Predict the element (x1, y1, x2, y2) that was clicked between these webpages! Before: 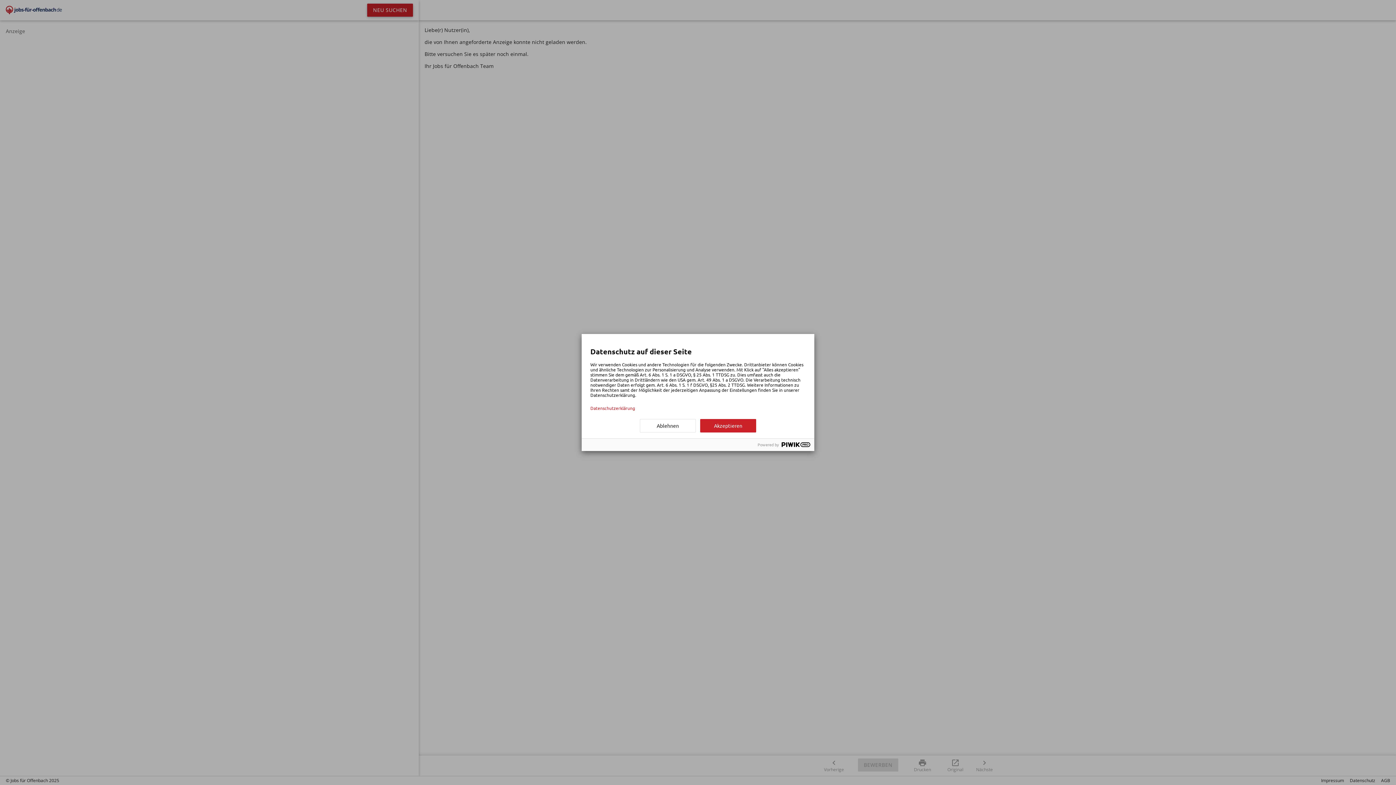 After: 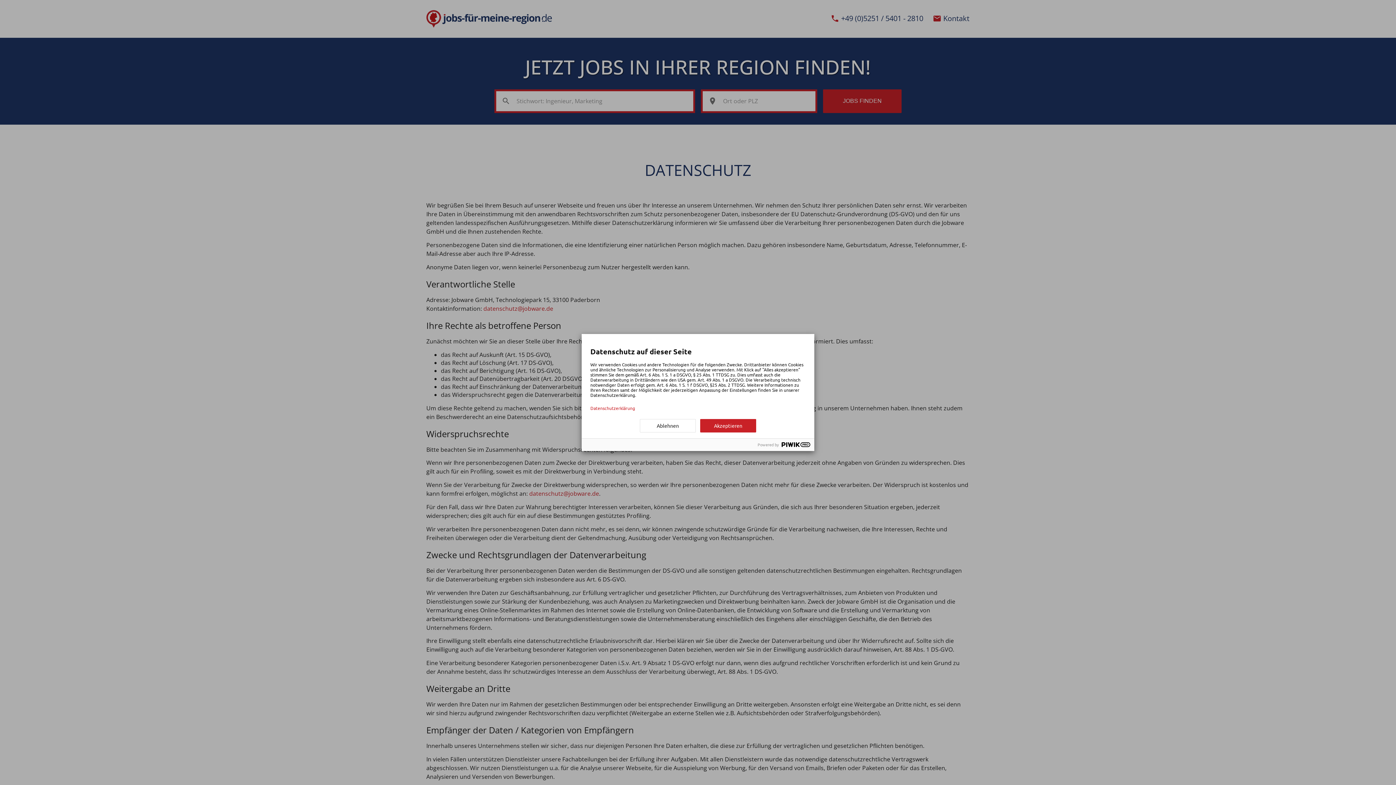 Action: label: Datenschutzerklärung bbox: (590, 405, 805, 410)